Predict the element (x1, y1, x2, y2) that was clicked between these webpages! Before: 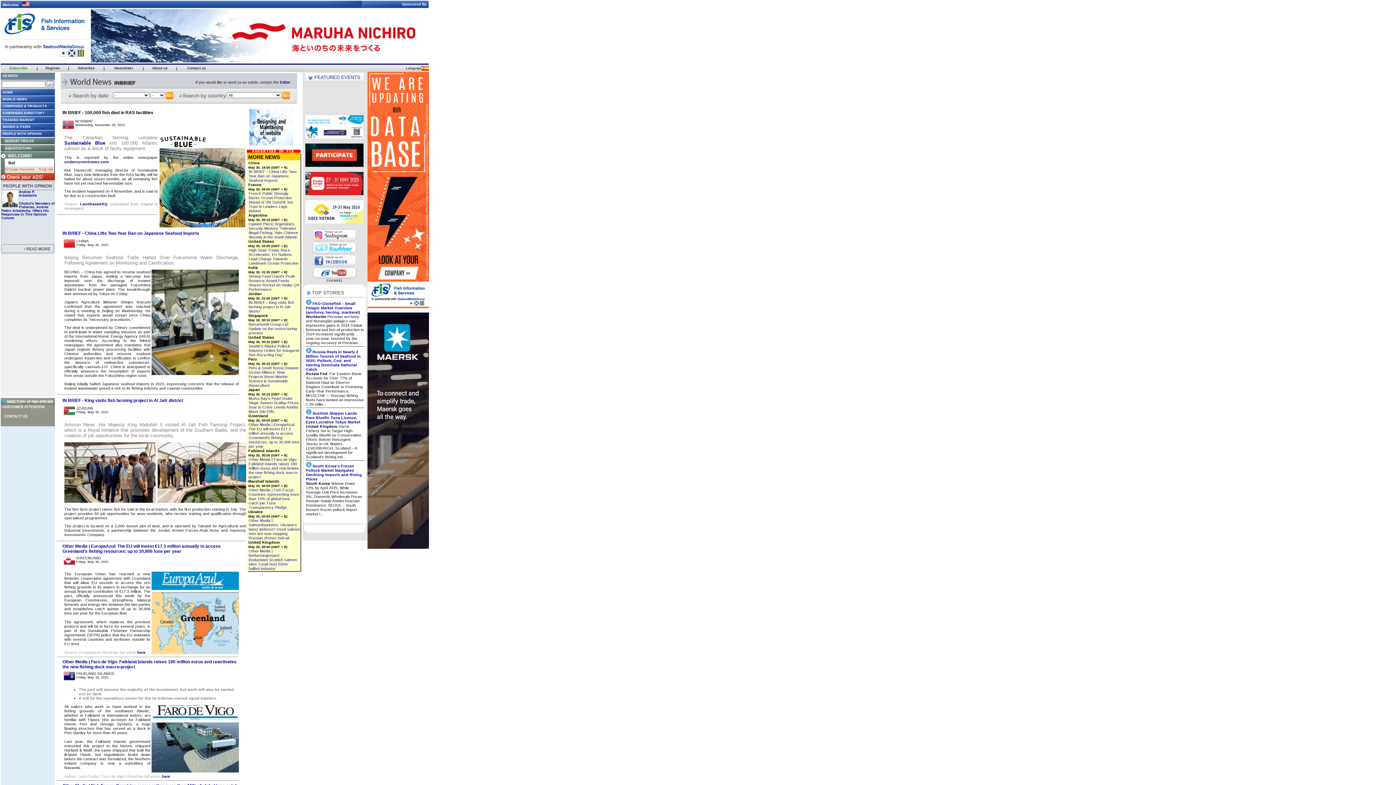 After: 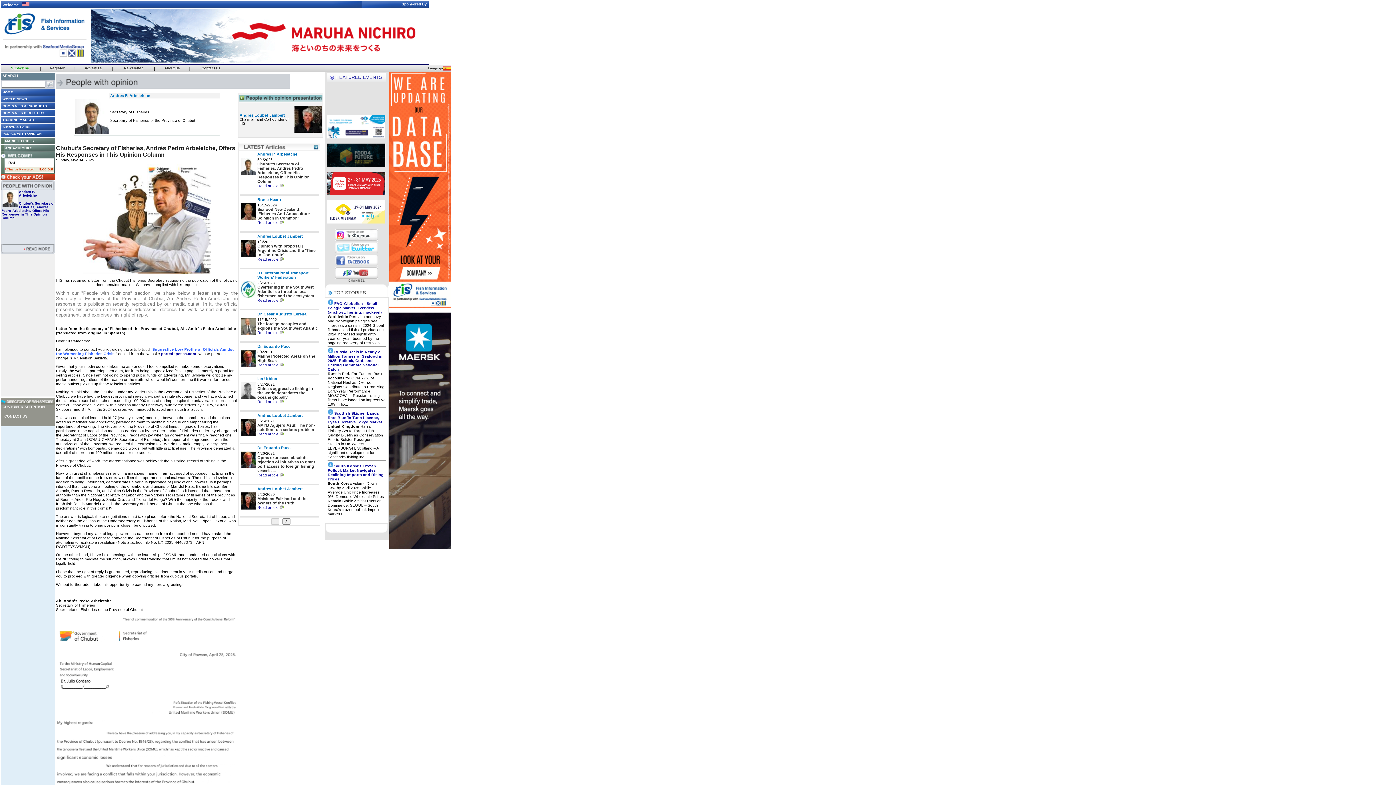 Action: label: PEOPLE WITH OPINION bbox: (0, 131, 41, 135)